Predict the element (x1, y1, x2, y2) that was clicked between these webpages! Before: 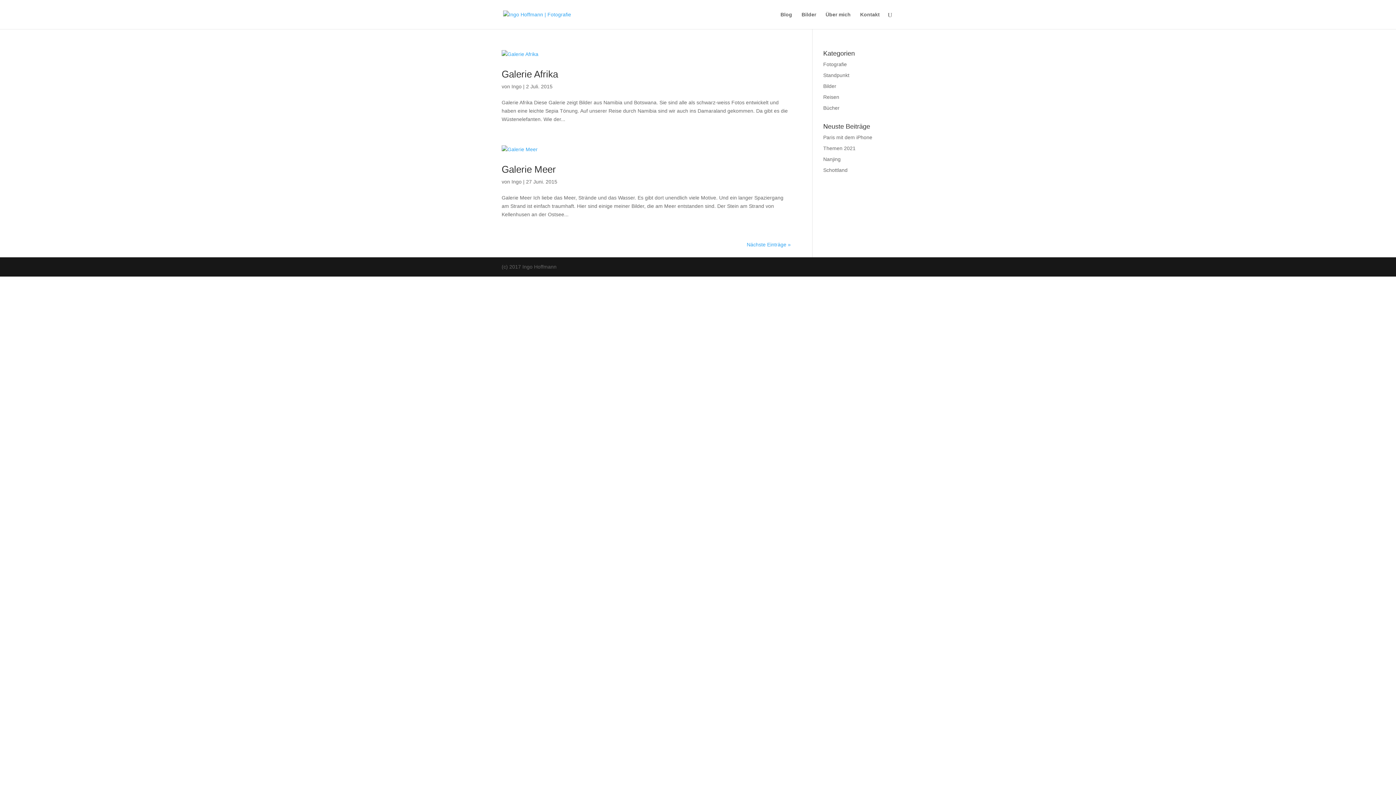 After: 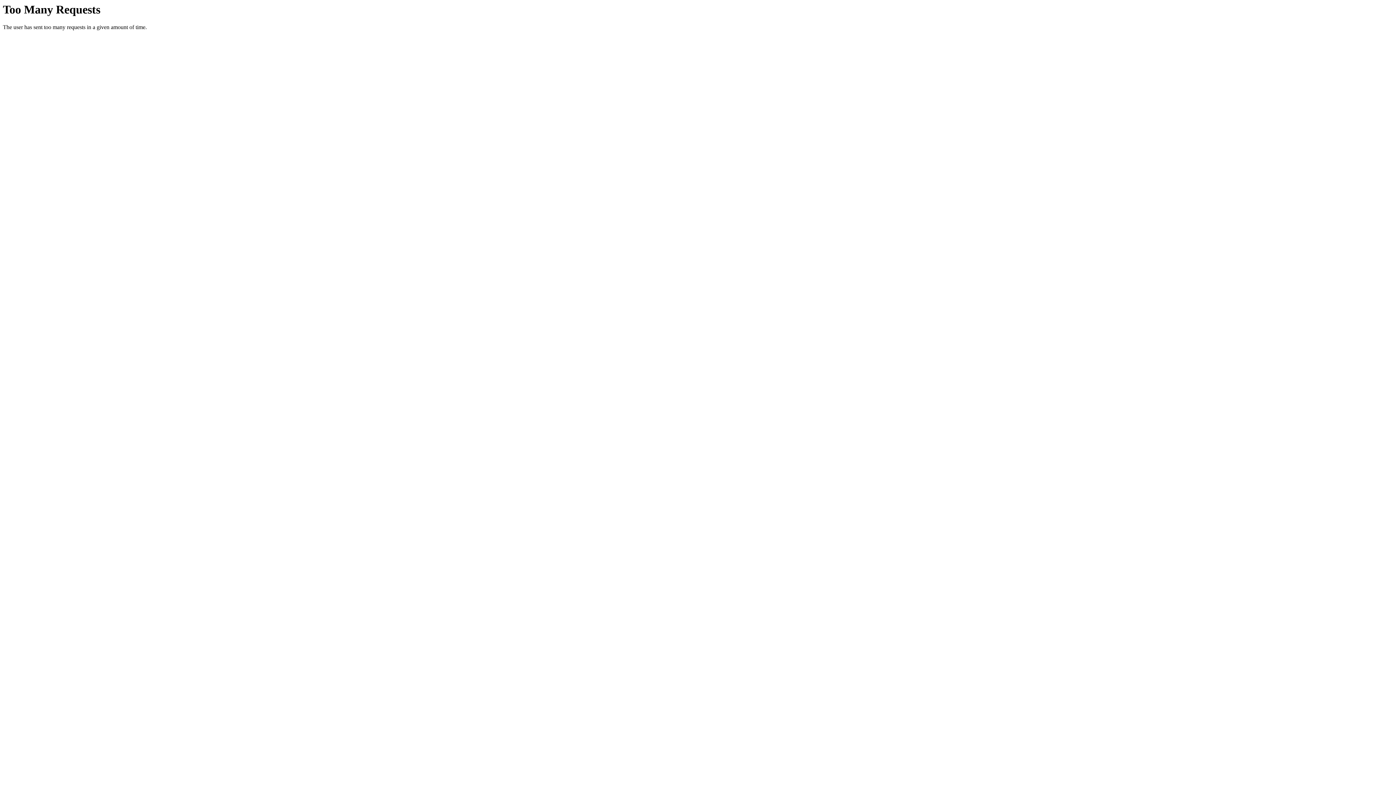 Action: label: Ingo bbox: (511, 83, 521, 89)